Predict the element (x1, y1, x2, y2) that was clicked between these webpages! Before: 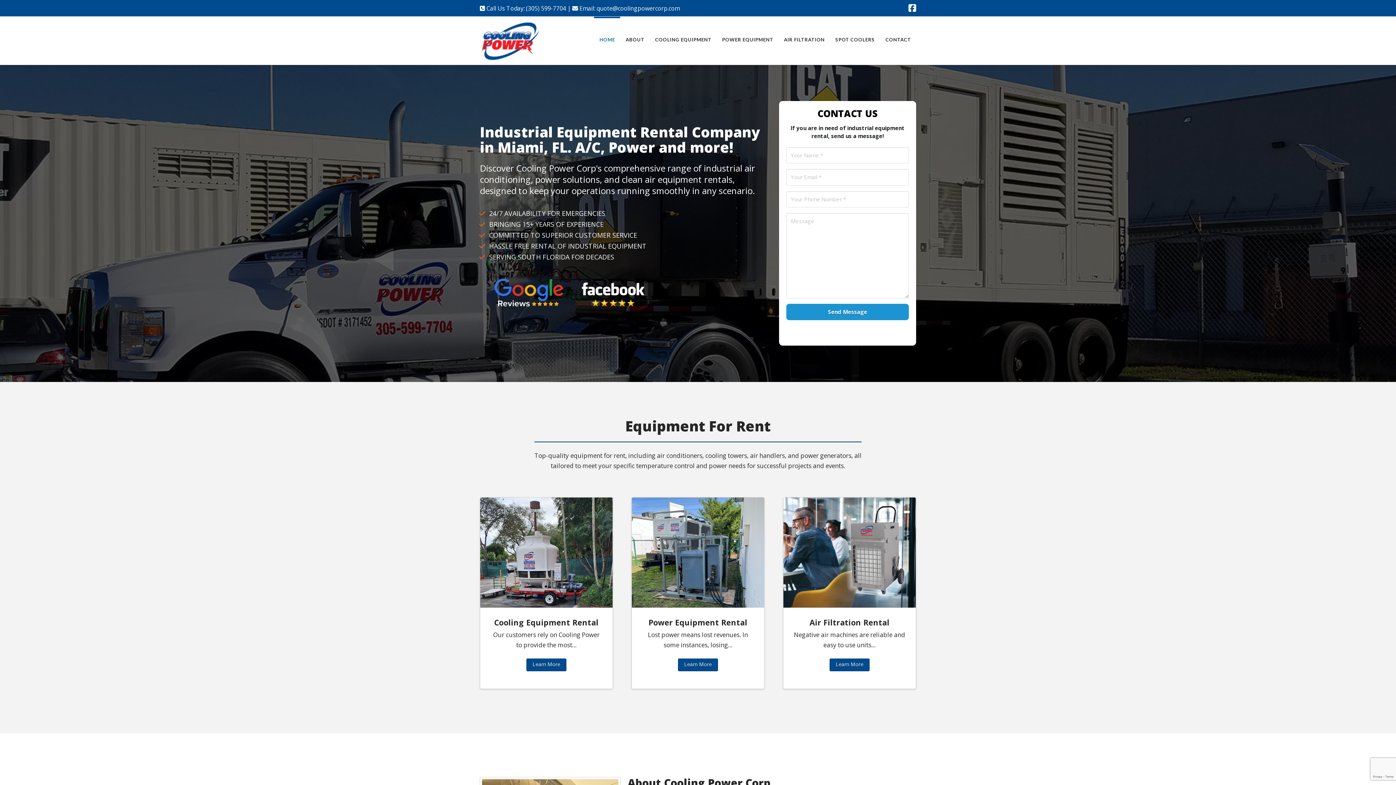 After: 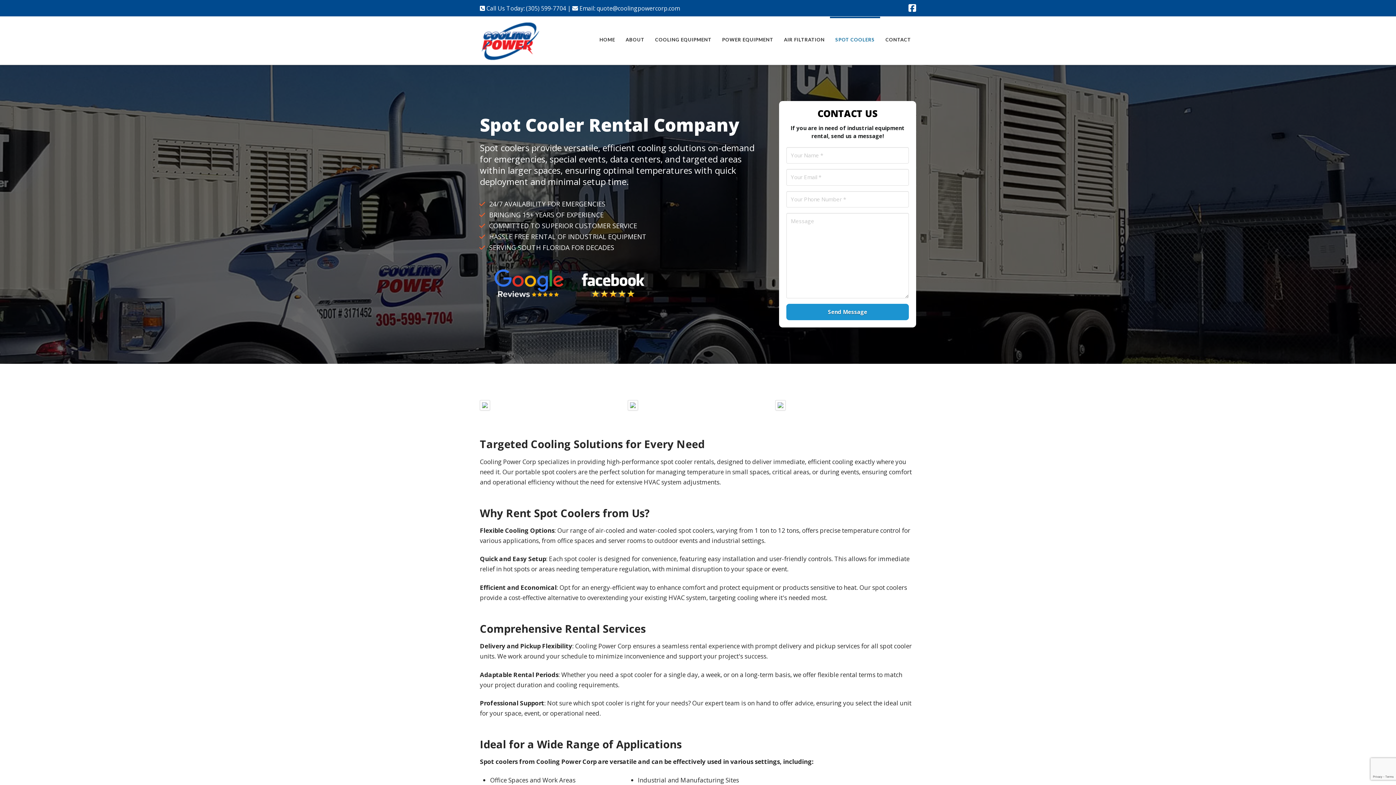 Action: label: SPOT COOLERS bbox: (830, 16, 880, 49)